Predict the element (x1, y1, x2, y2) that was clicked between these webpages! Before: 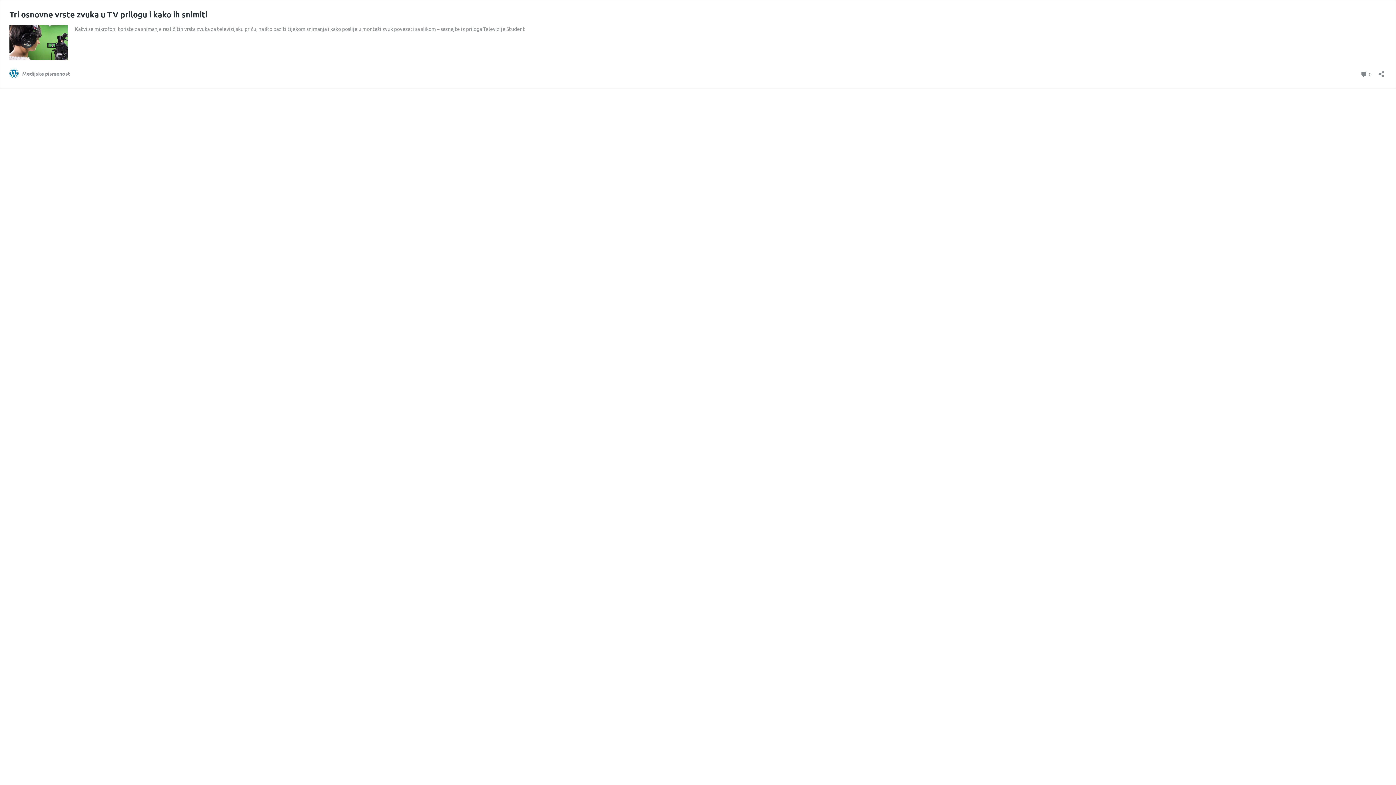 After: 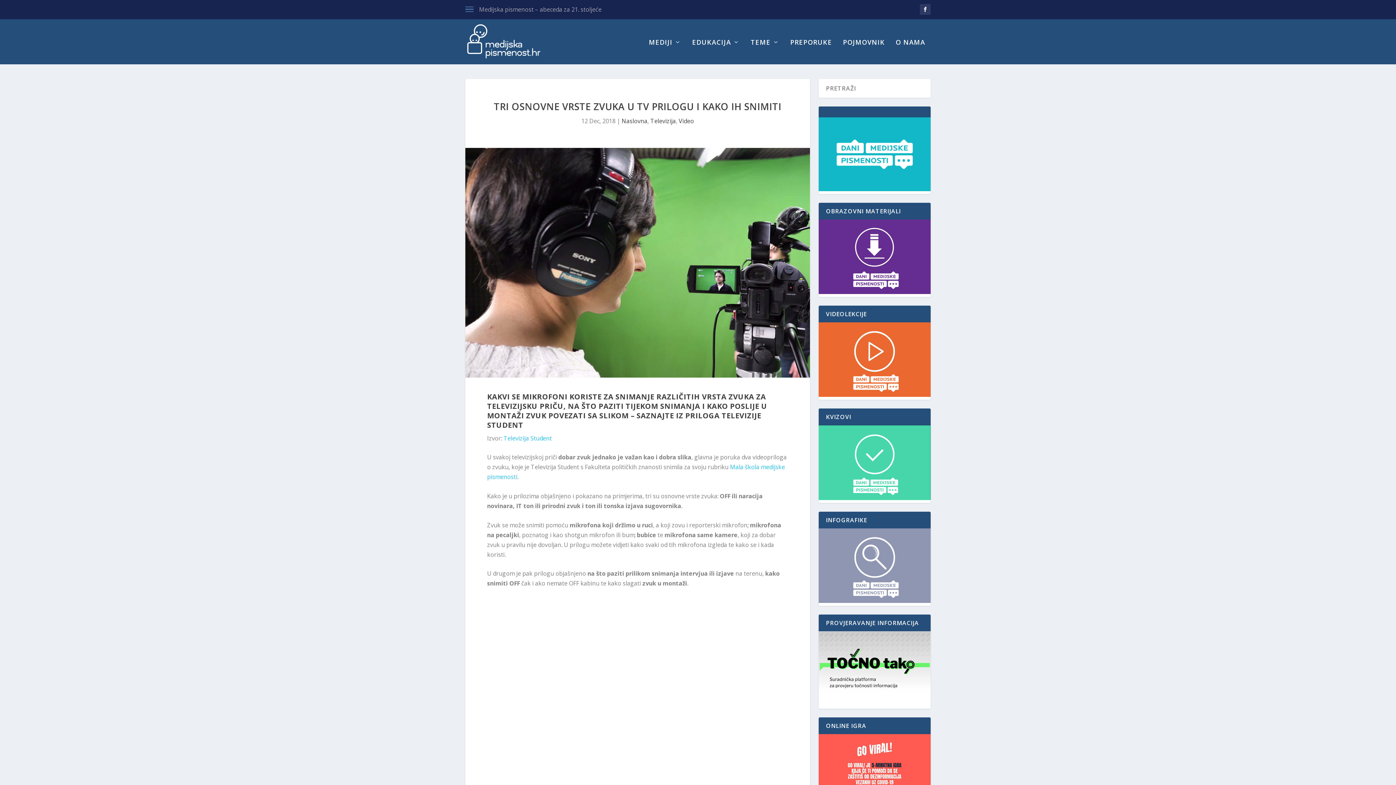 Action: label: Tri osnovne vrste zvuka u TV prilogu i kako ih snimiti bbox: (9, 9, 207, 19)